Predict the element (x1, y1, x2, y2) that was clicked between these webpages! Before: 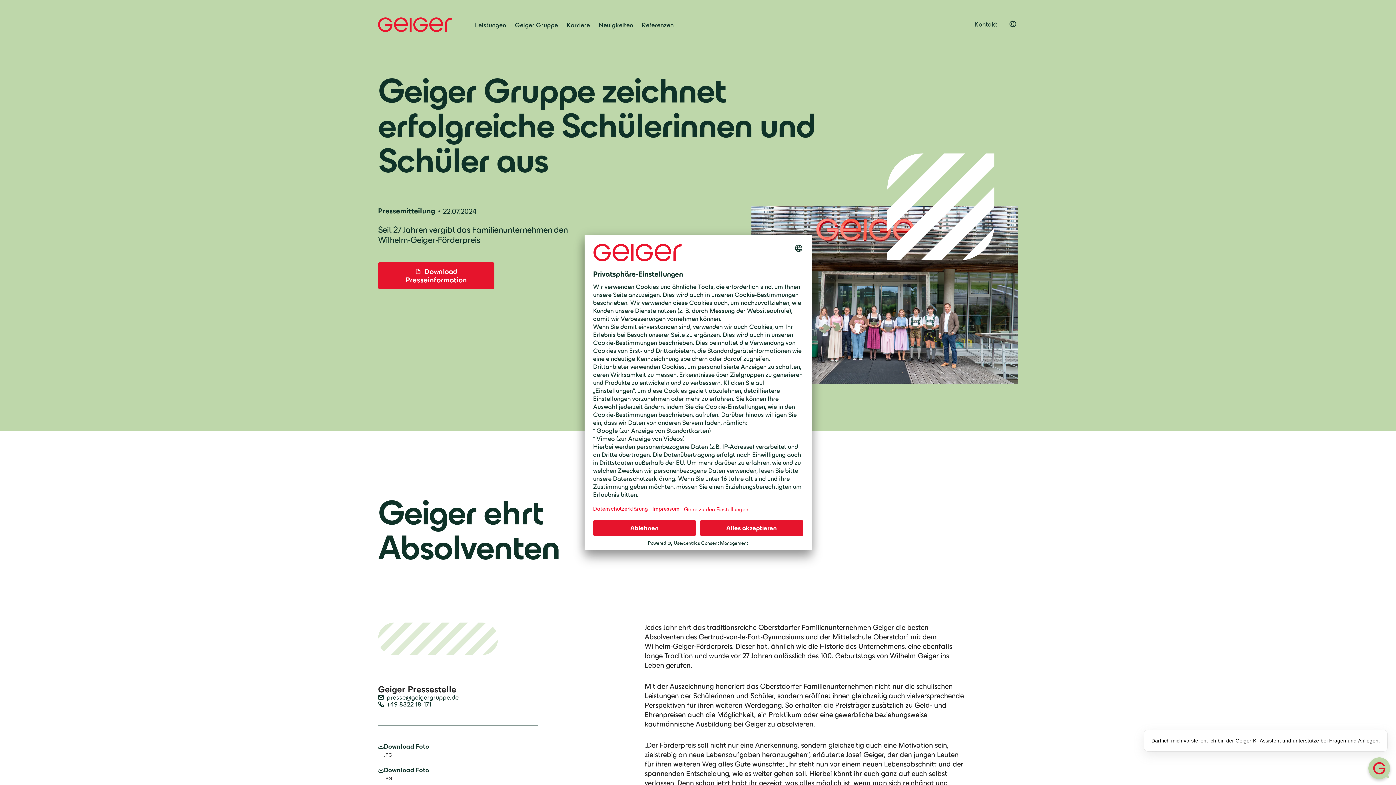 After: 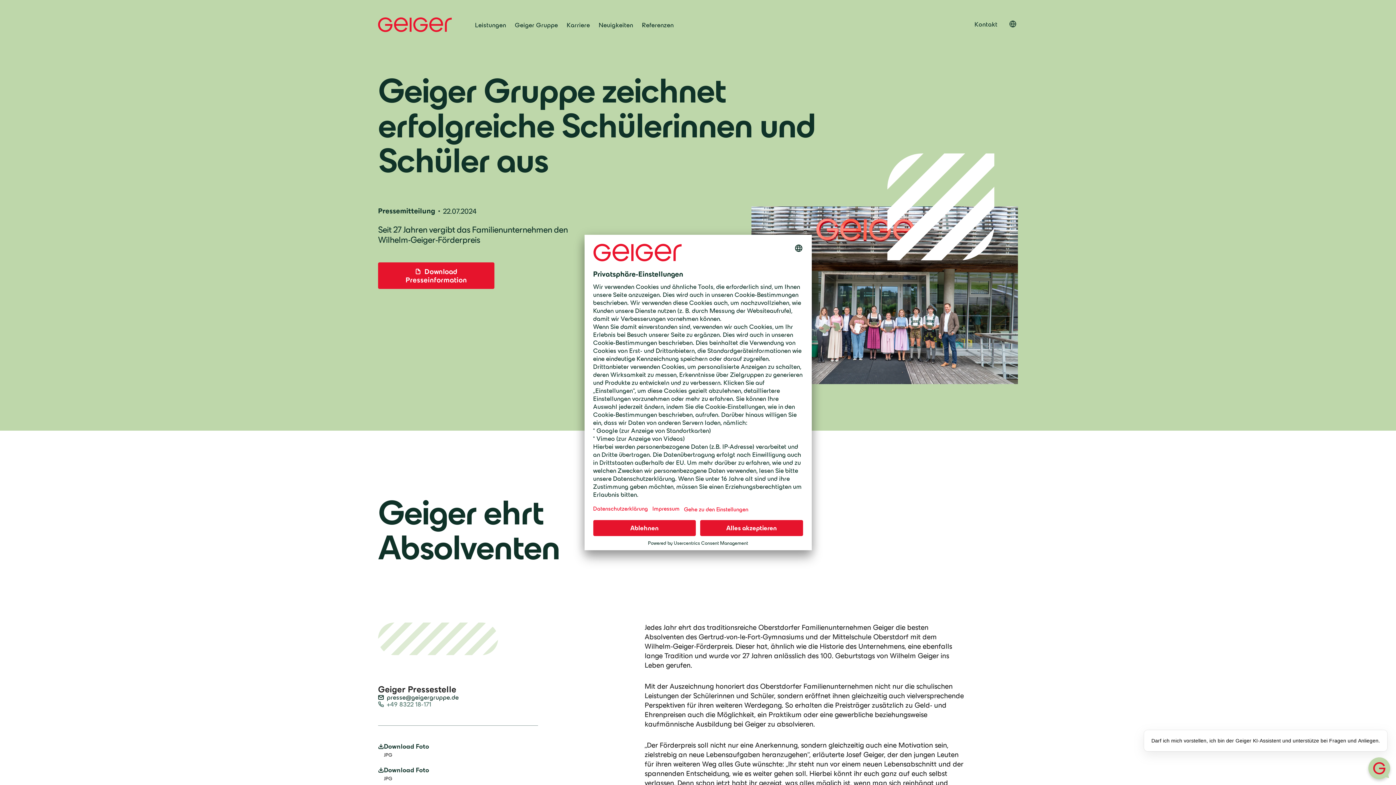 Action: label: +49 8322 18-171 bbox: (378, 701, 431, 708)